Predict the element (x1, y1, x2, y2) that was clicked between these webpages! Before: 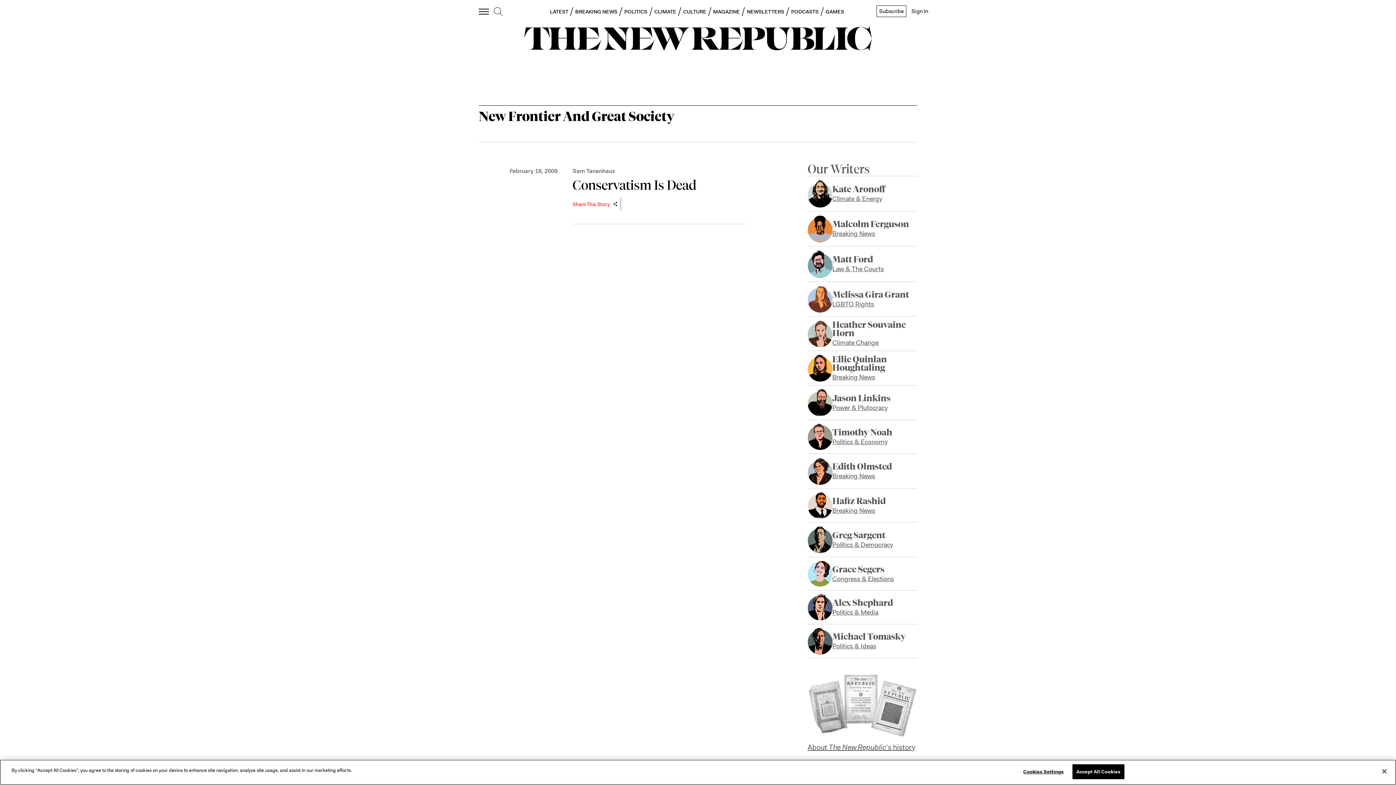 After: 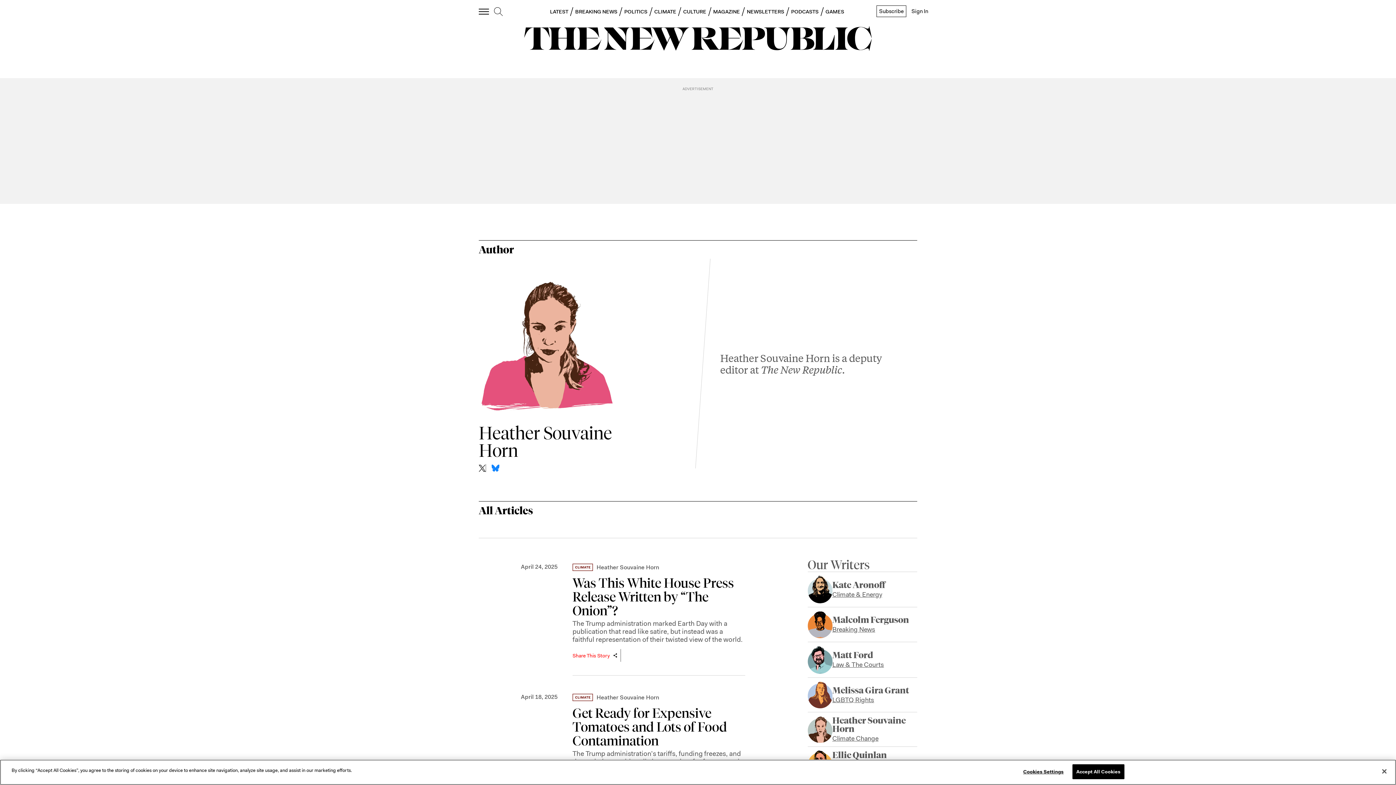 Action: bbox: (832, 320, 917, 346) label: Heather Souvaine Horn
Climate Change